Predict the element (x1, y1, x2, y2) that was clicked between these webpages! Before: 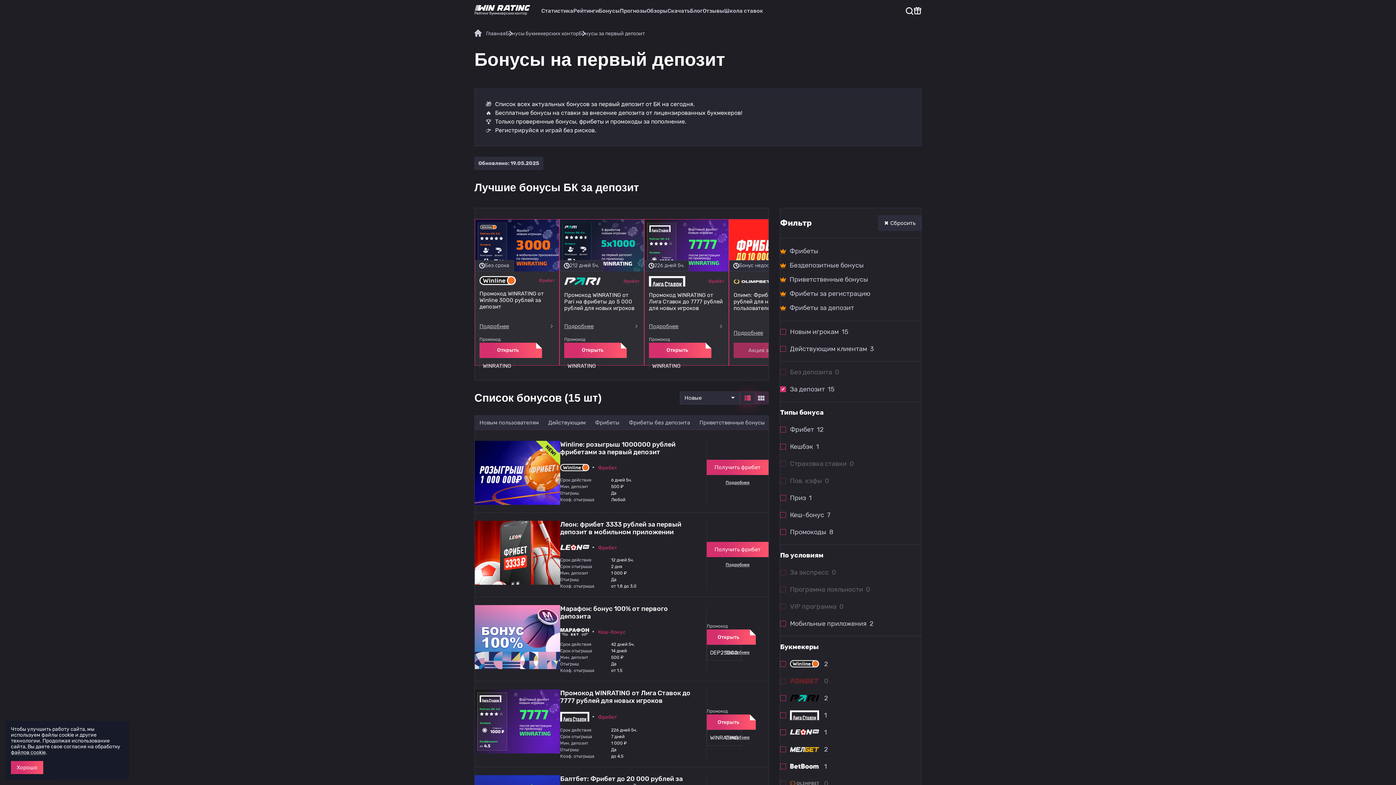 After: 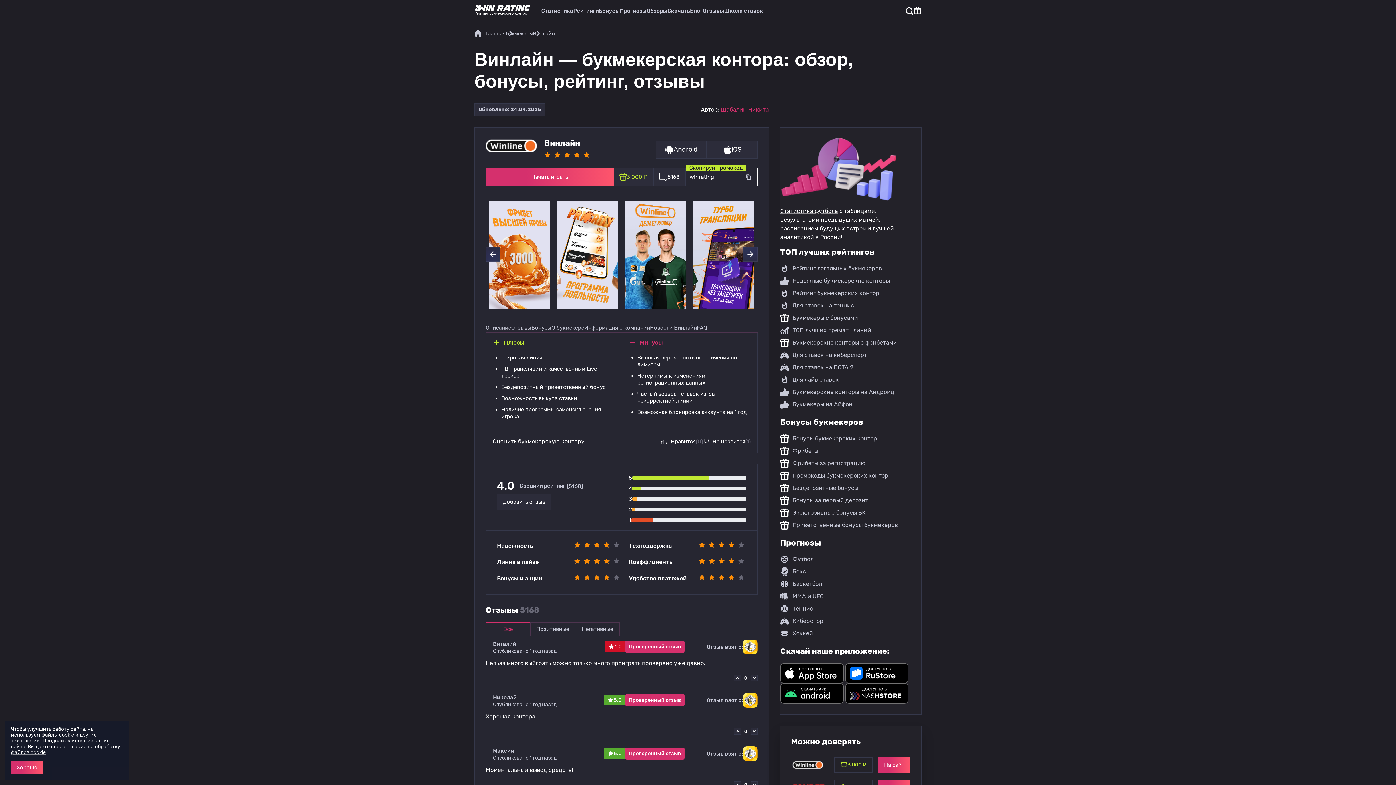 Action: bbox: (560, 463, 589, 471)